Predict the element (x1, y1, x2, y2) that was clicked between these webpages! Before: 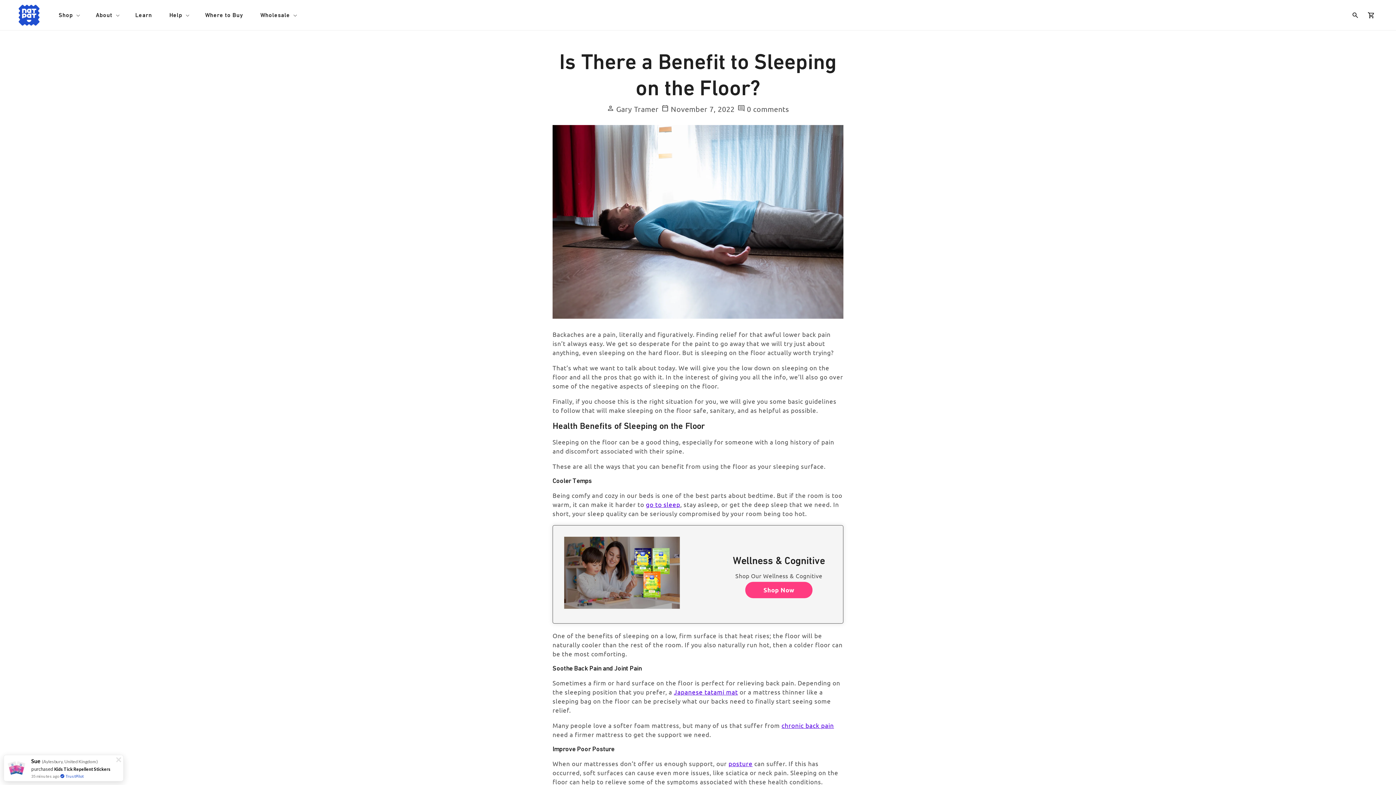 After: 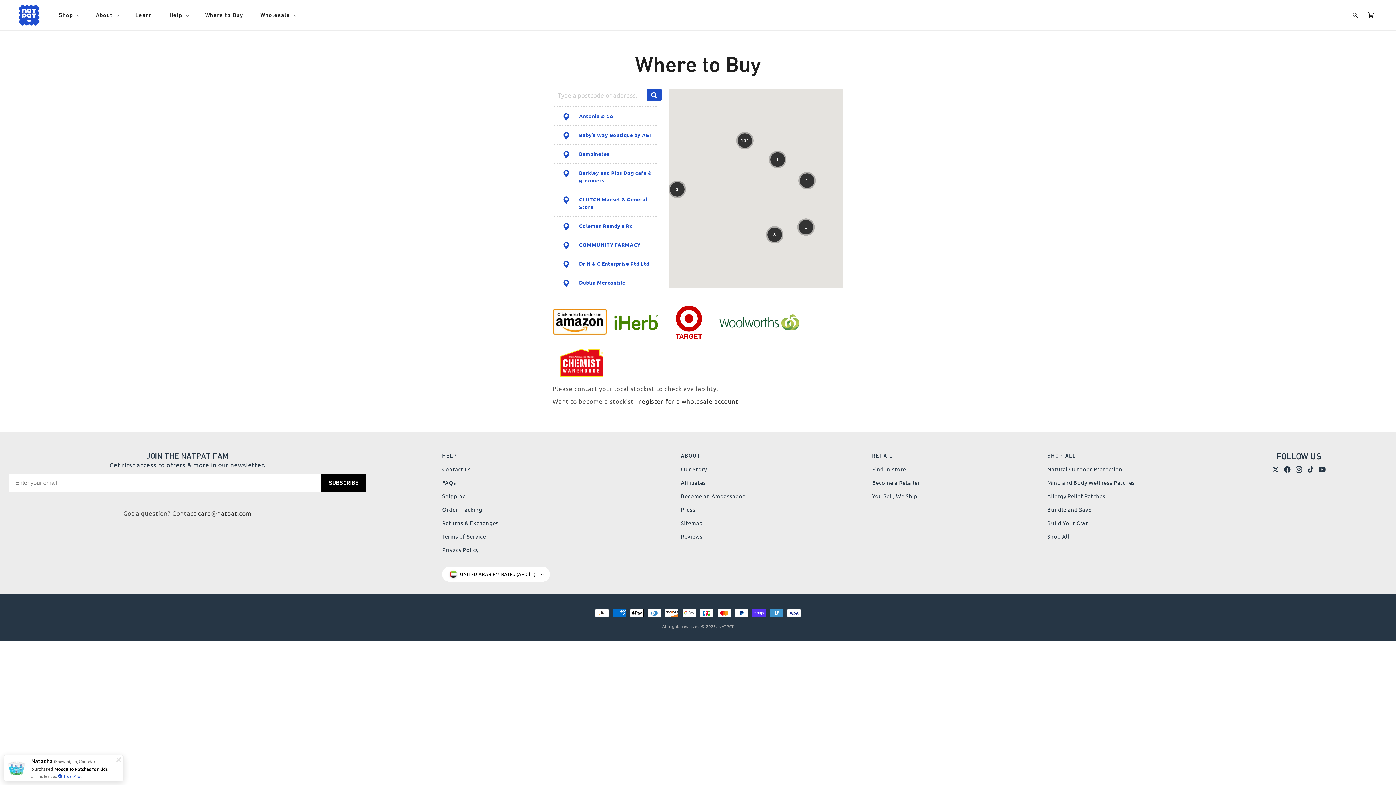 Action: bbox: (200, 7, 247, 23) label: Where to Buy